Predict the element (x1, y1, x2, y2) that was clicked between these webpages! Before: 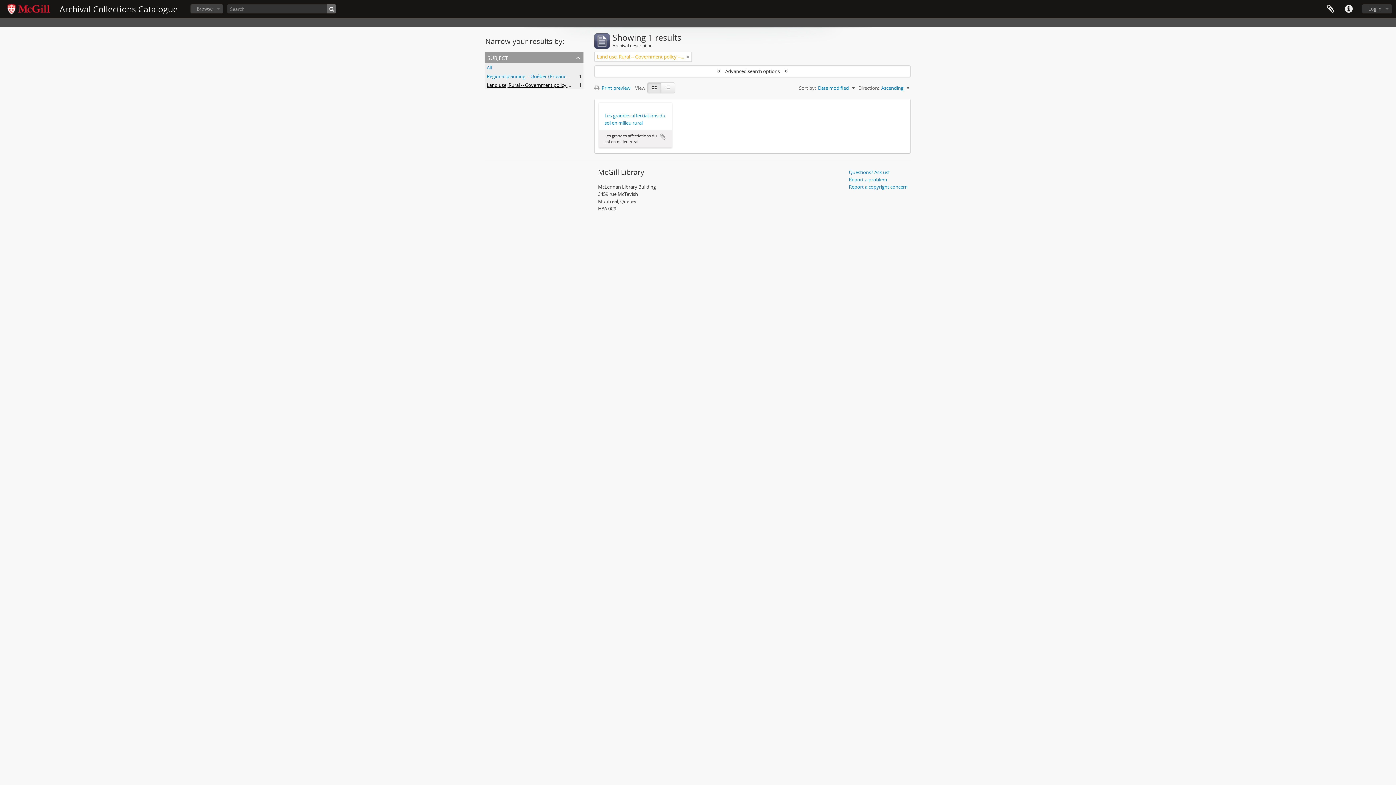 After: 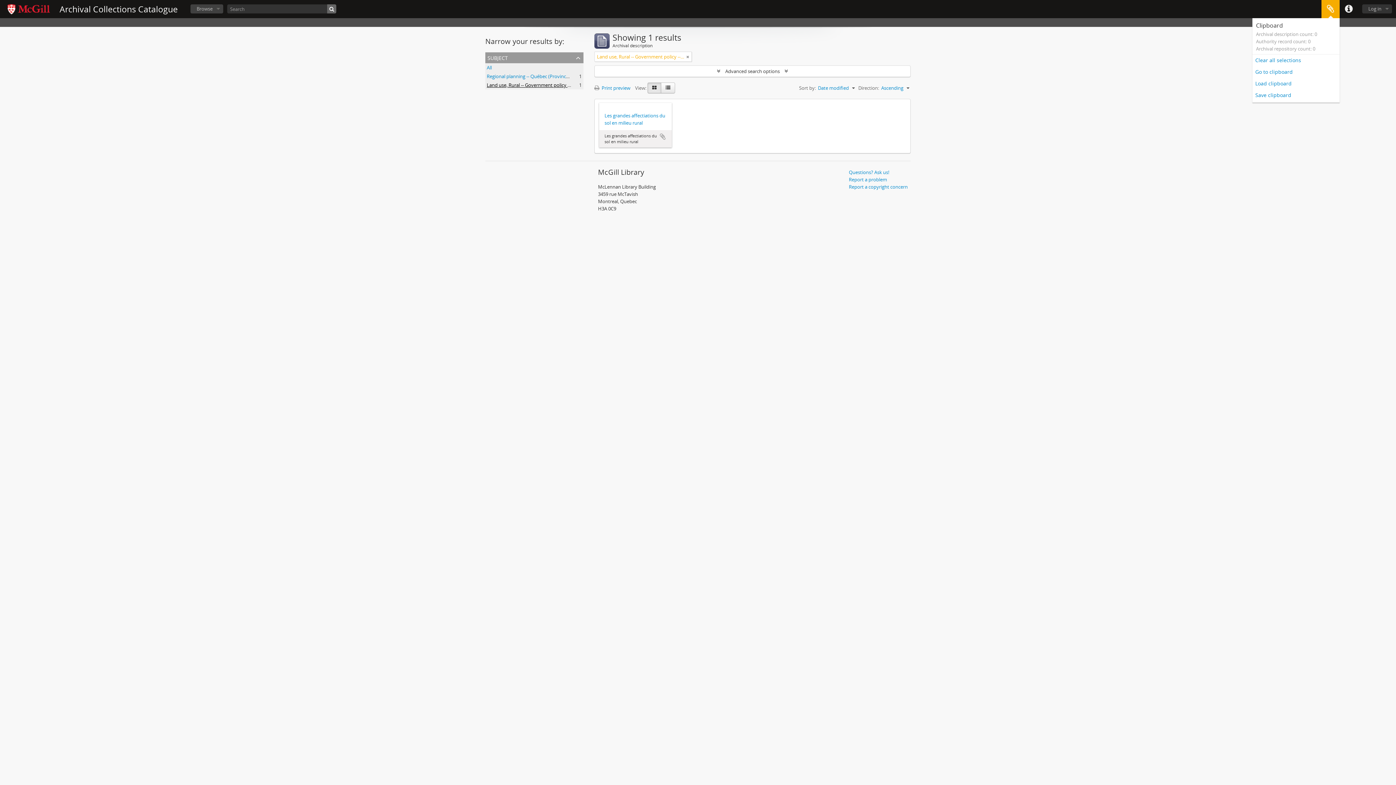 Action: label: Clipboard bbox: (1321, 0, 1340, 18)